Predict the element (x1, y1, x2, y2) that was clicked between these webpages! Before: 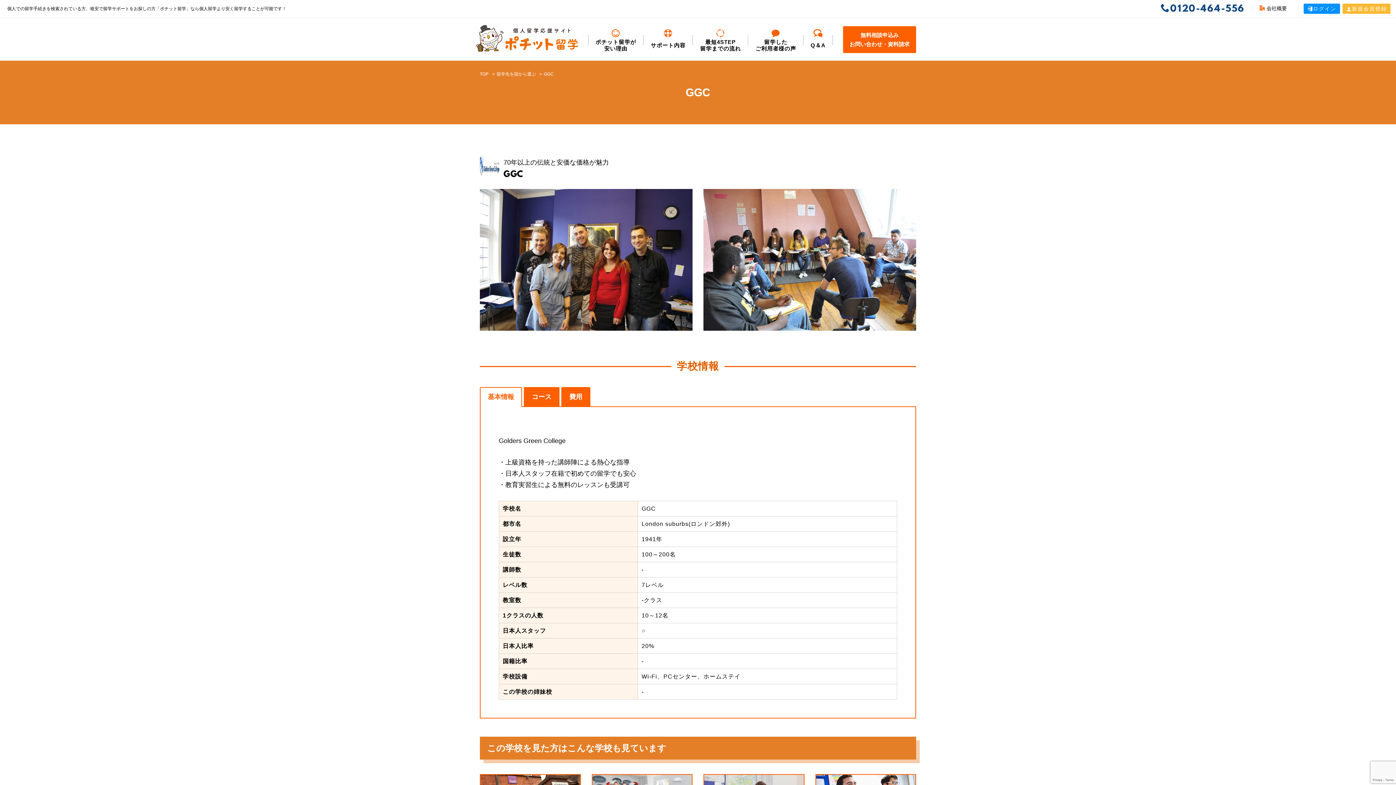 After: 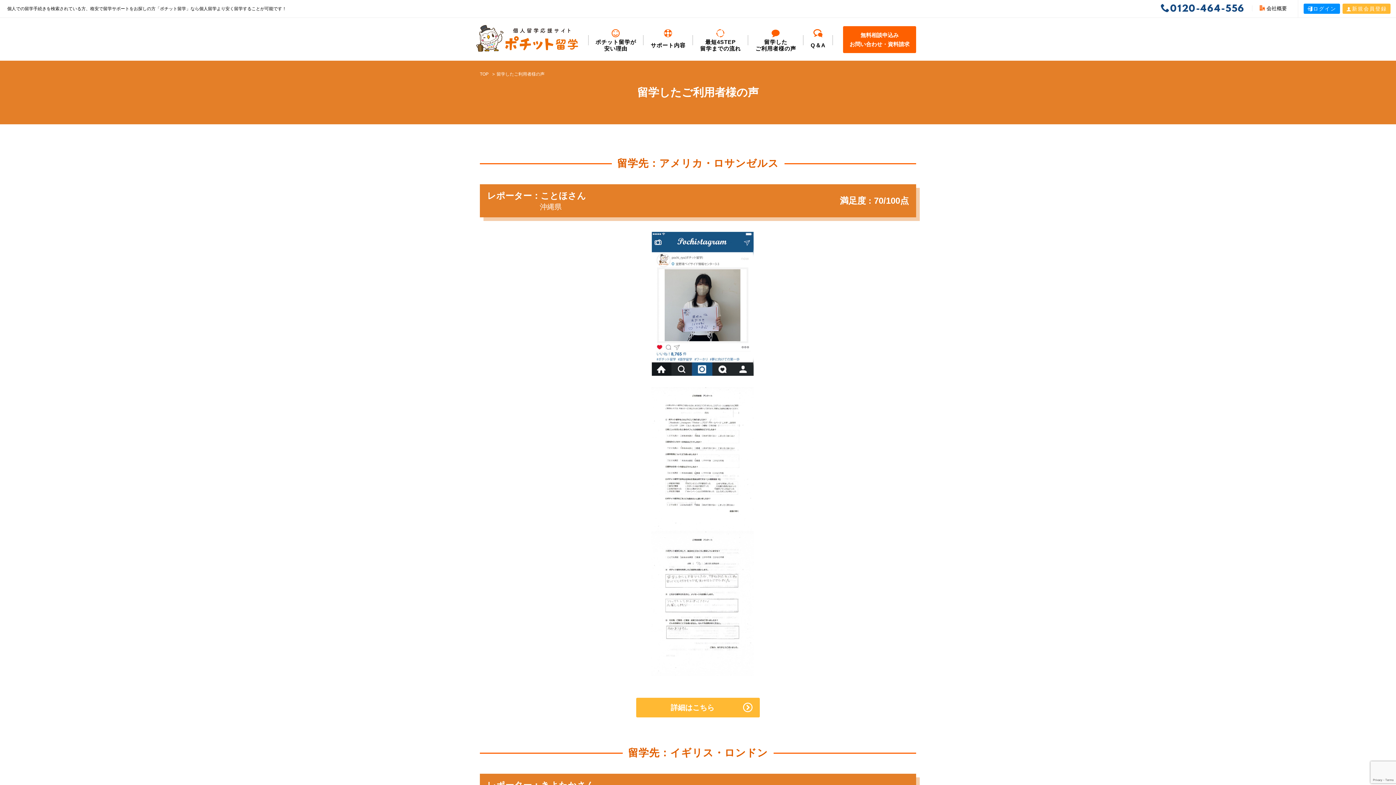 Action: bbox: (750, 26, 801, 53) label: 留学した
ご利用者様の声